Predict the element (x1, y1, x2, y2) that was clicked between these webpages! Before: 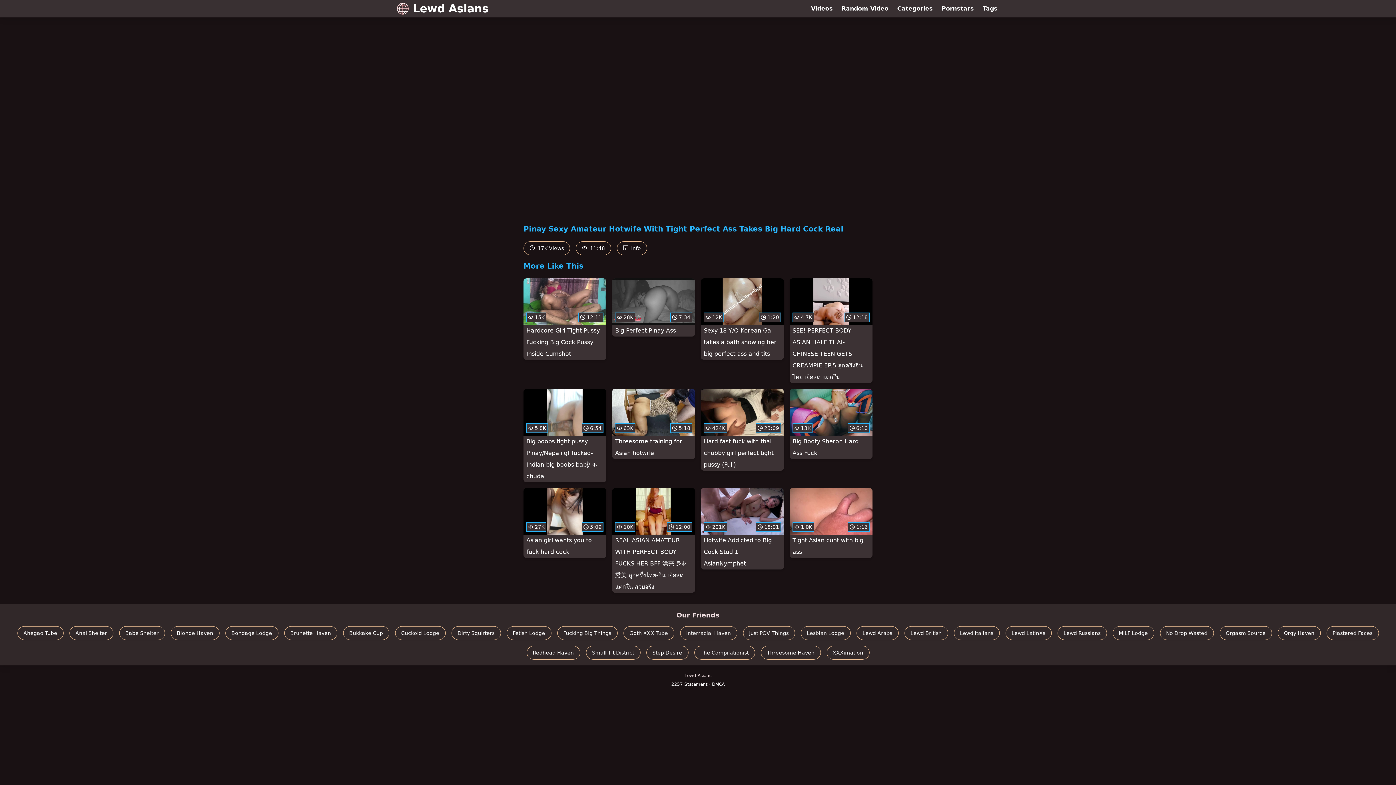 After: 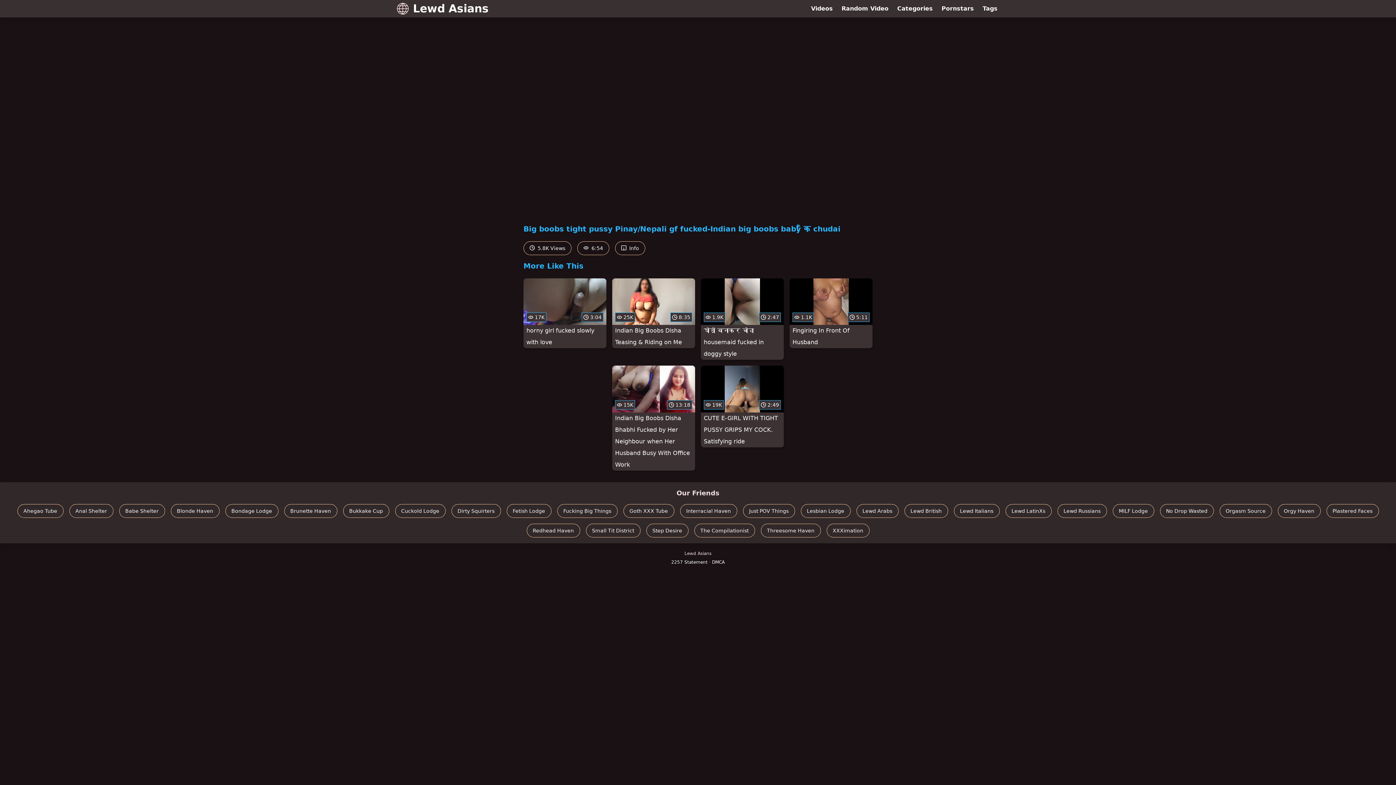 Action: bbox: (523, 389, 606, 482) label:  5.8K
 6:54
Big boobs tight pussy Pinay/Nepali gf fucked-Indian big boobs baby कि chudai